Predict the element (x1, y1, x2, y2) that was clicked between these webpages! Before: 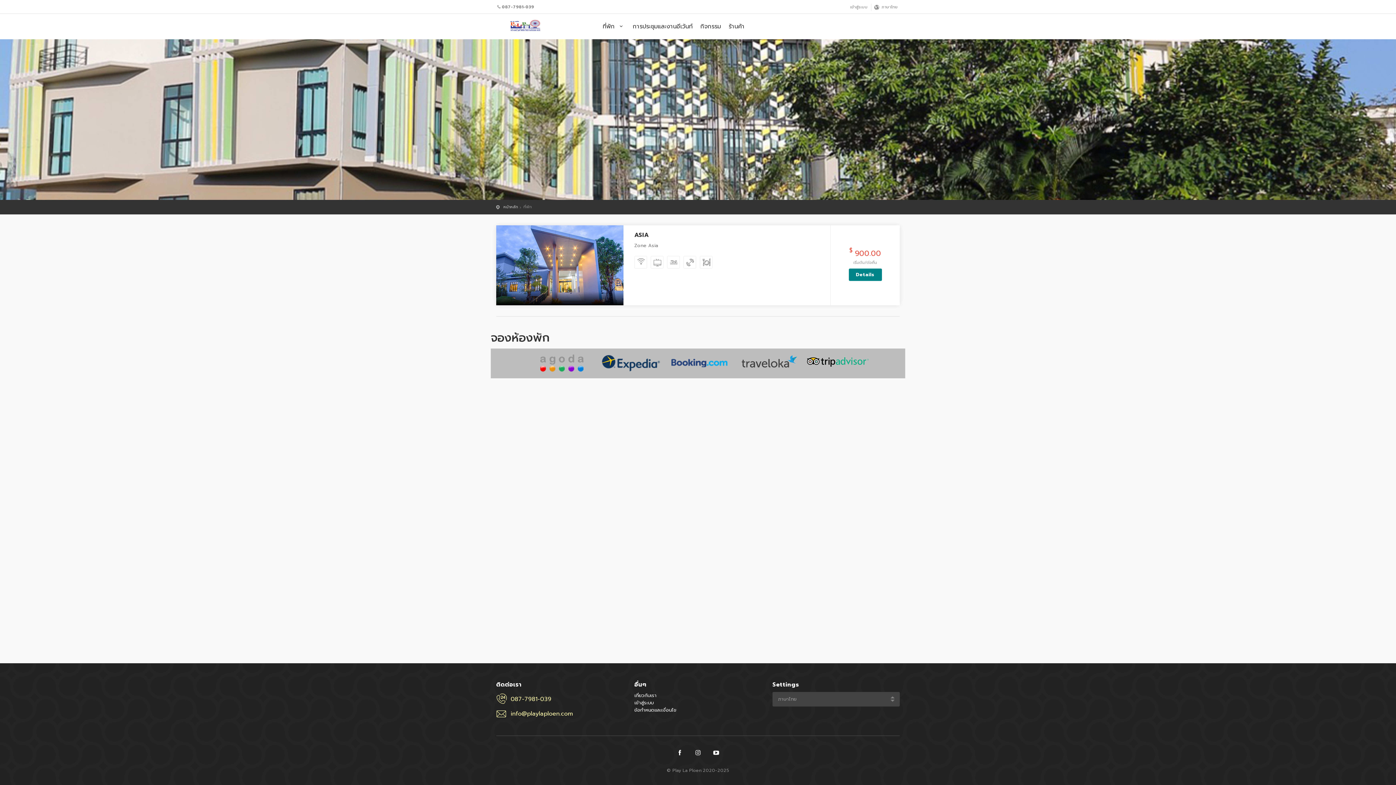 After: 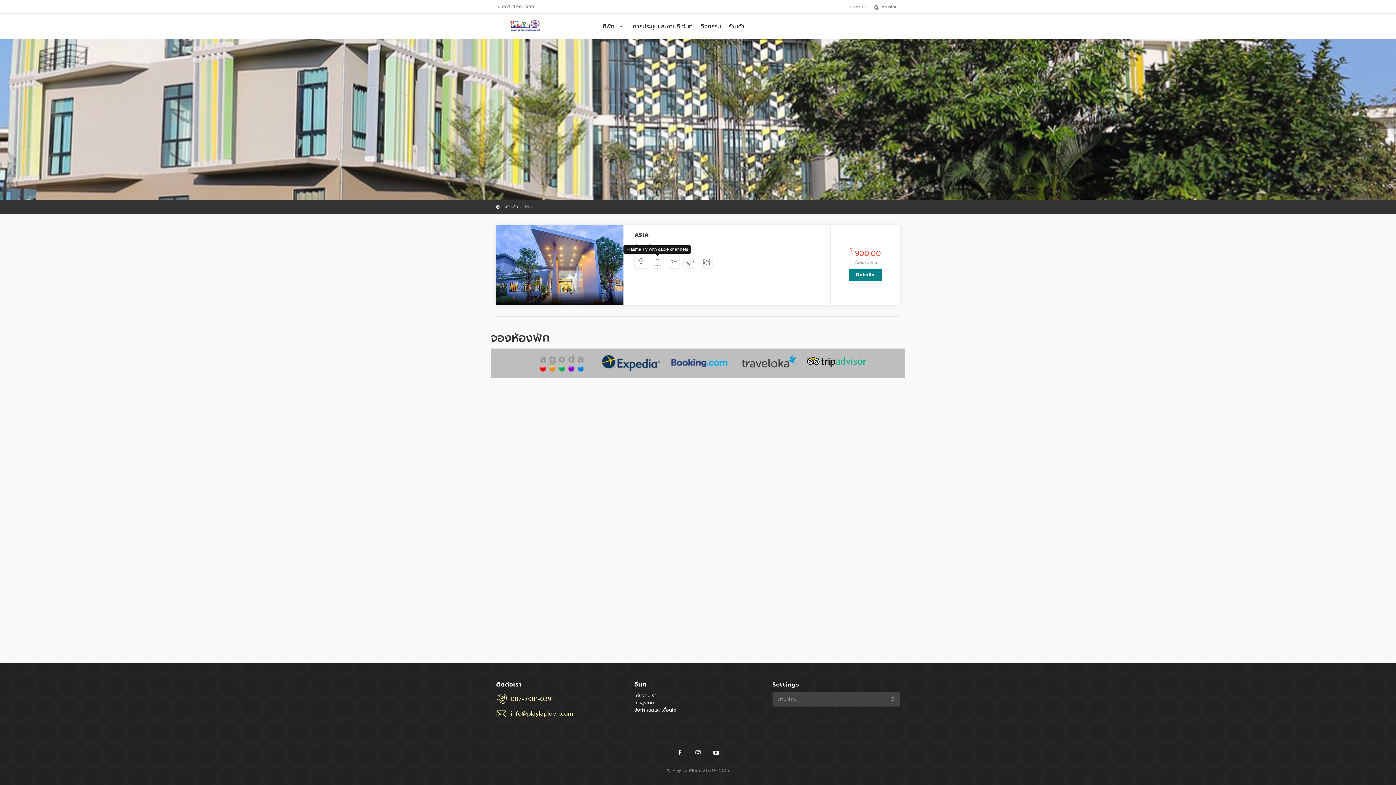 Action: bbox: (651, 256, 664, 269)